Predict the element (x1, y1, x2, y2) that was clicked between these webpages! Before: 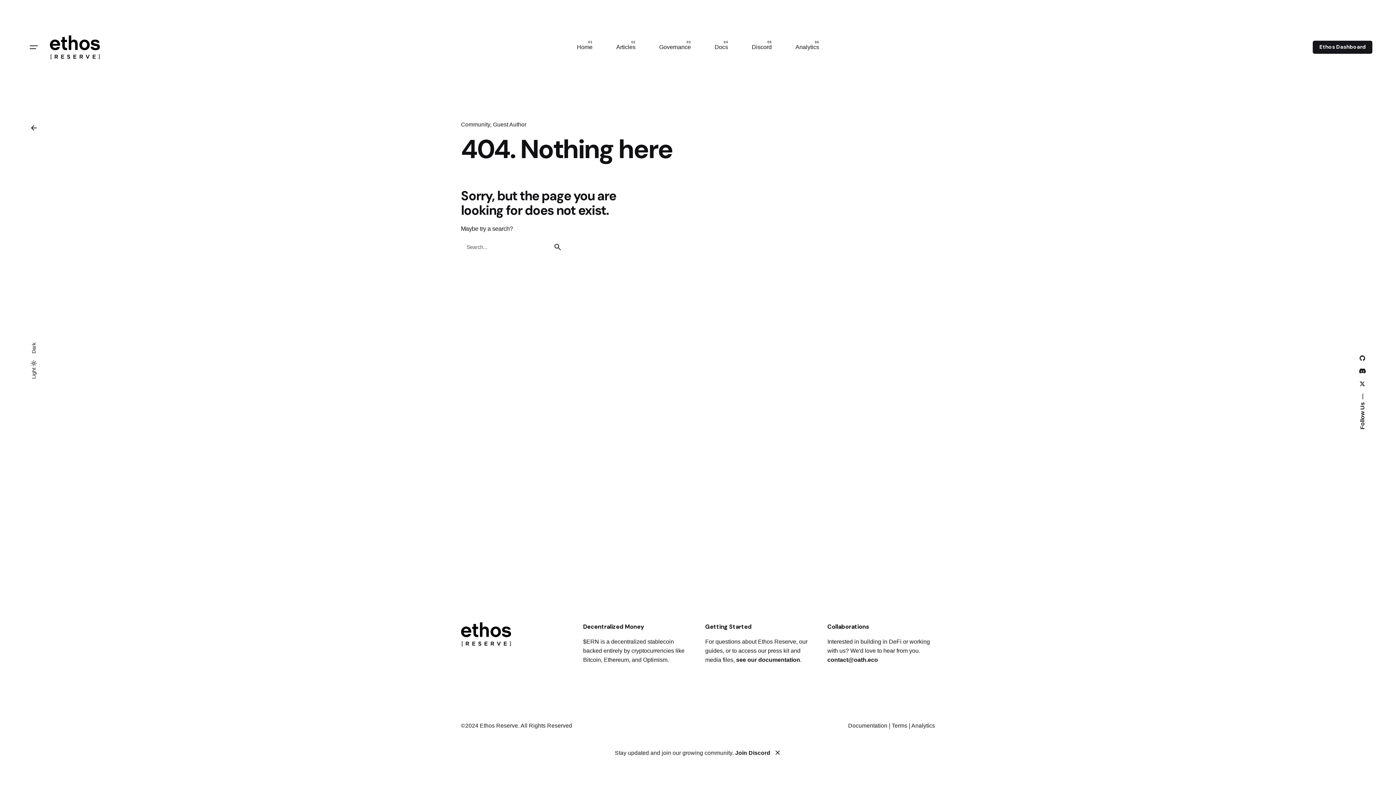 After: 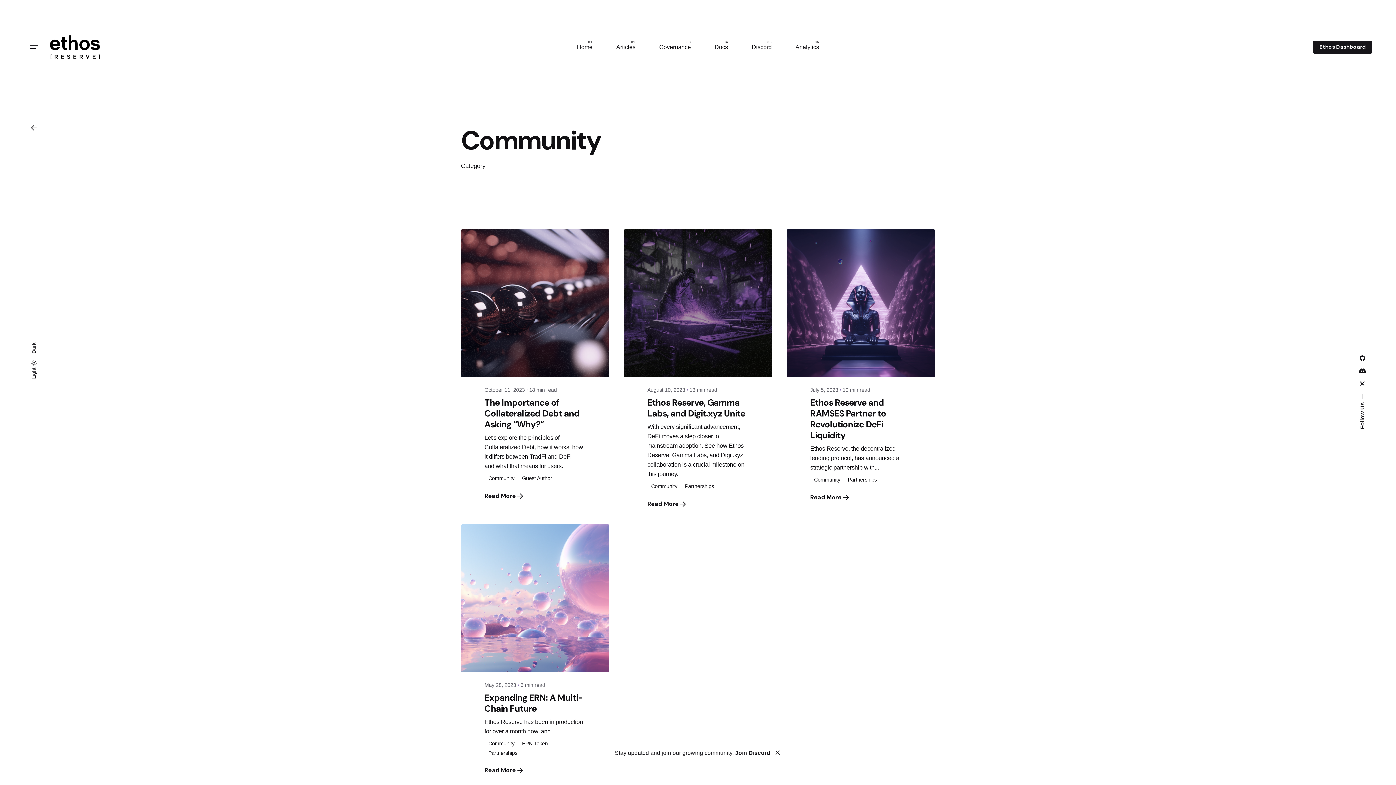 Action: label: Community bbox: (461, 121, 491, 127)